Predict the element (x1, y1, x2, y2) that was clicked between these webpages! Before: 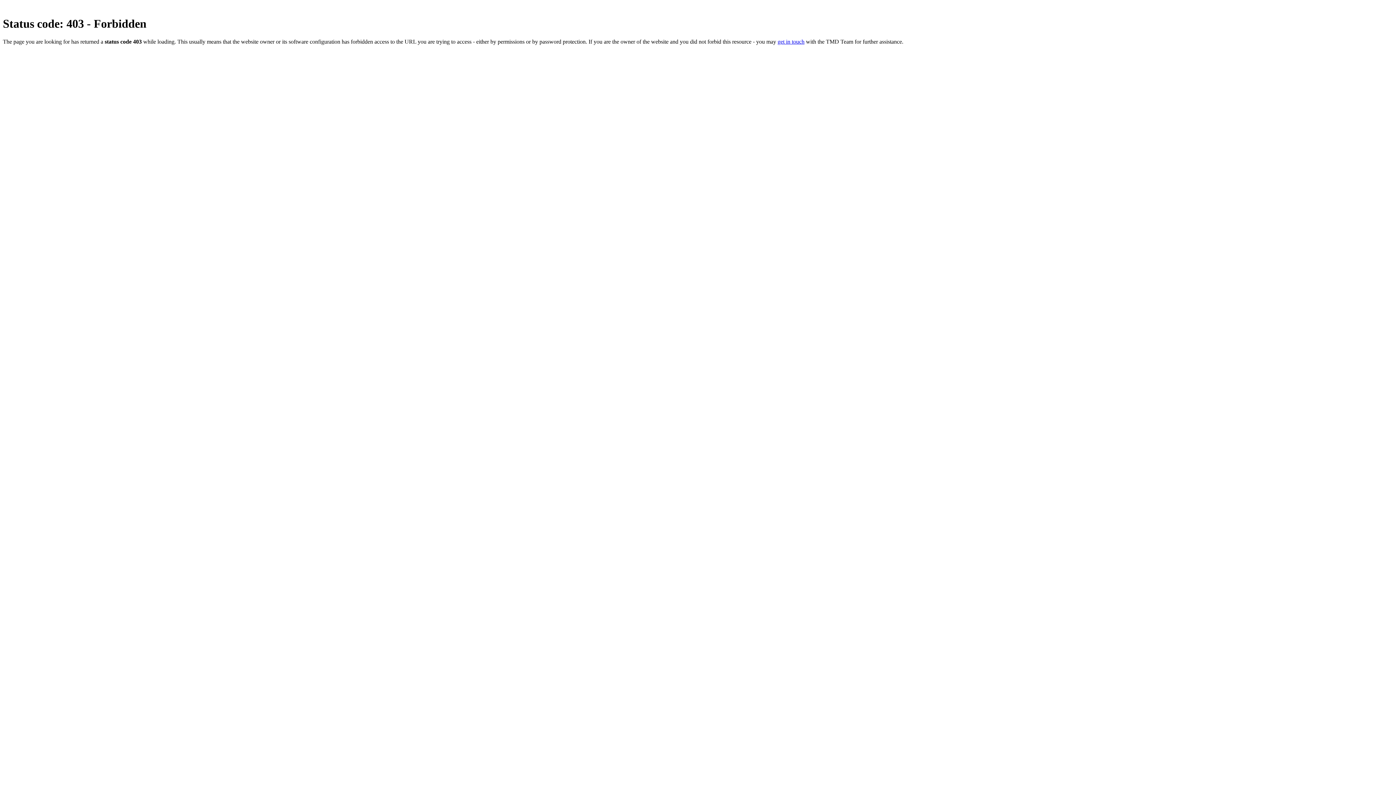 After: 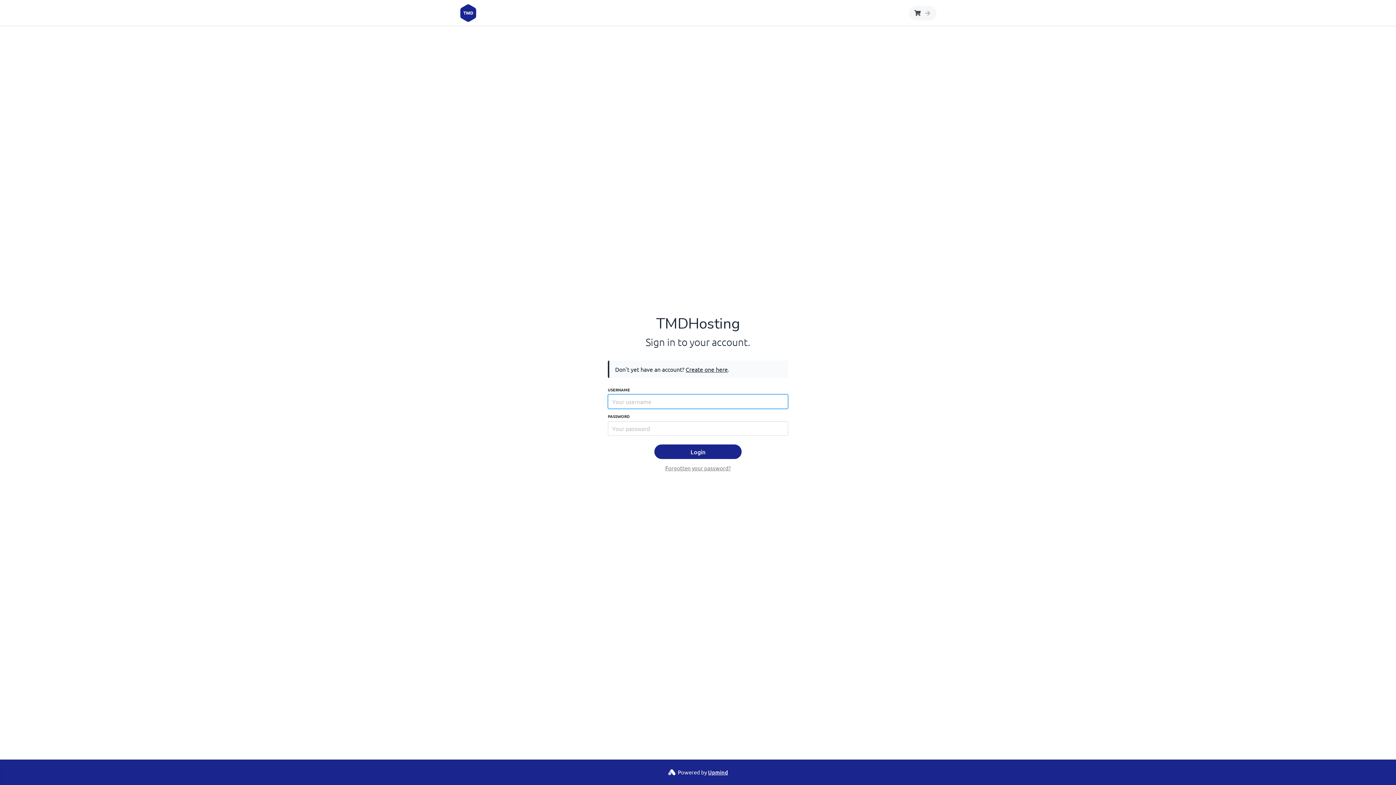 Action: bbox: (777, 38, 804, 44) label: get in touch